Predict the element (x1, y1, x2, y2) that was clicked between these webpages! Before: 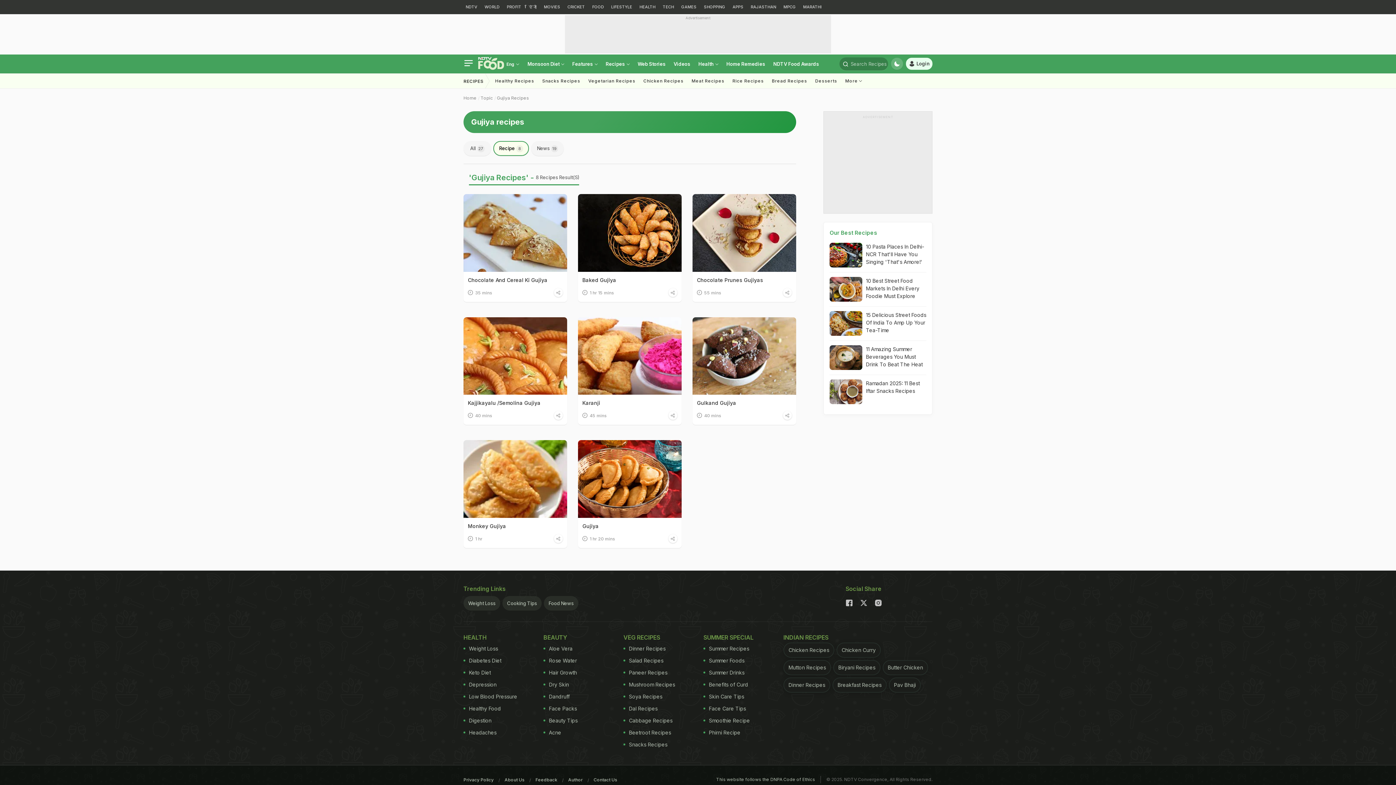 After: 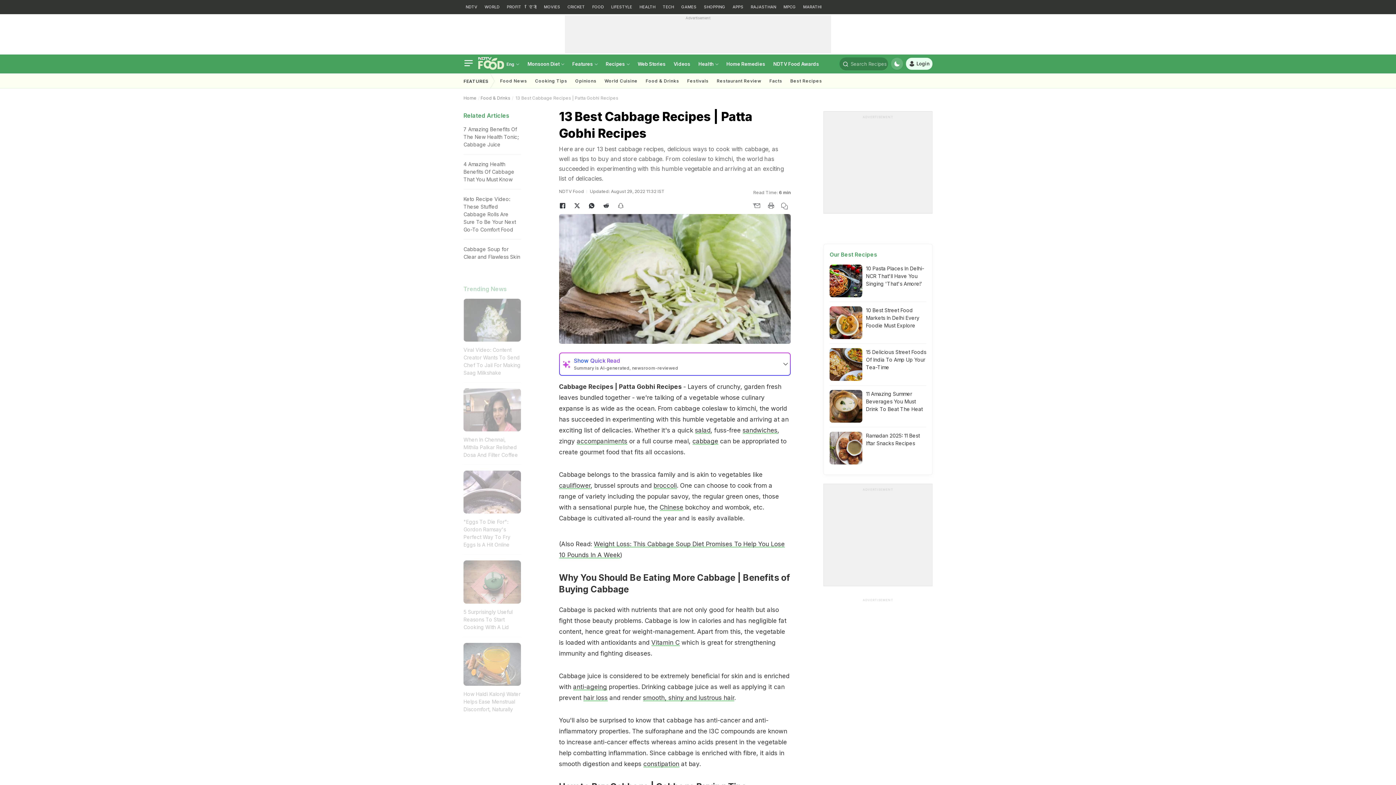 Action: bbox: (623, 714, 686, 726) label: Cabbage Recipes